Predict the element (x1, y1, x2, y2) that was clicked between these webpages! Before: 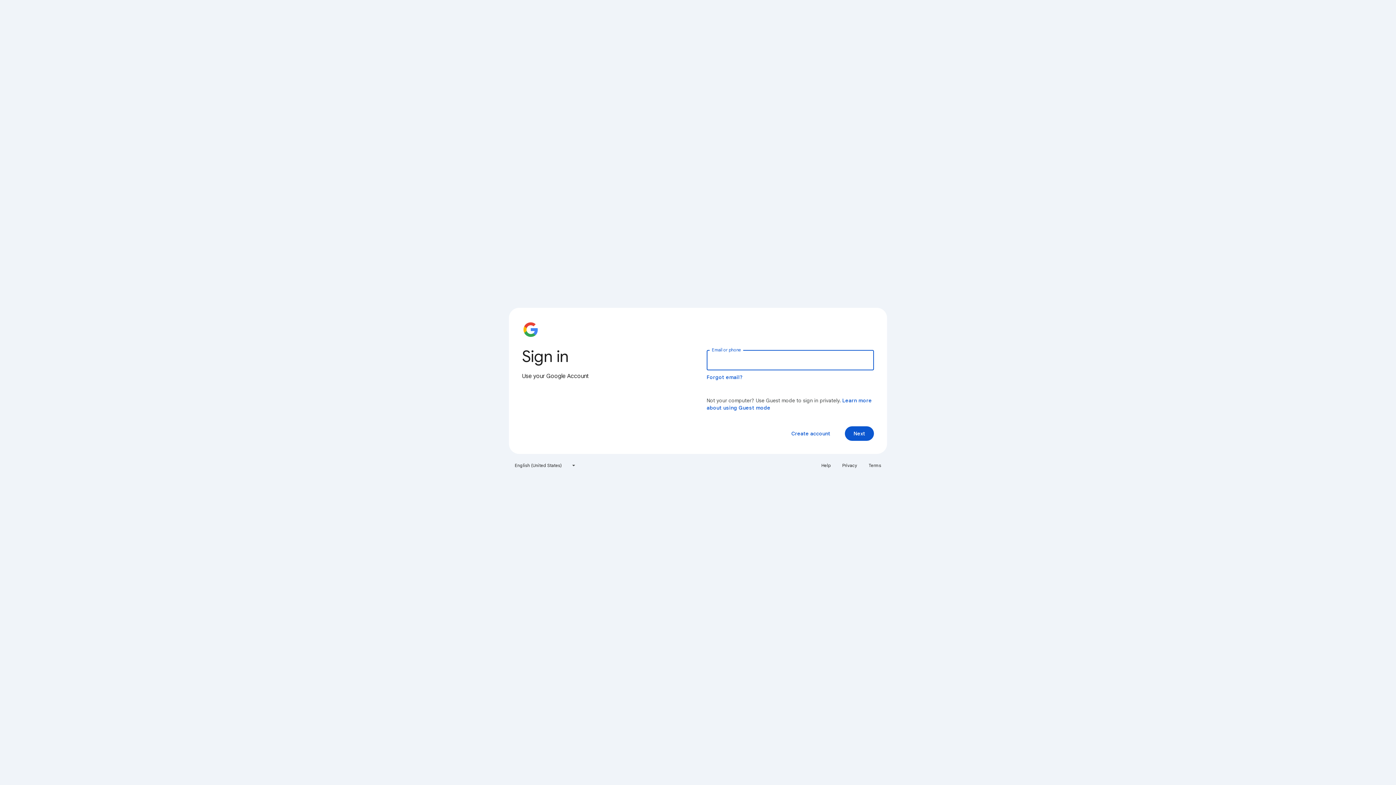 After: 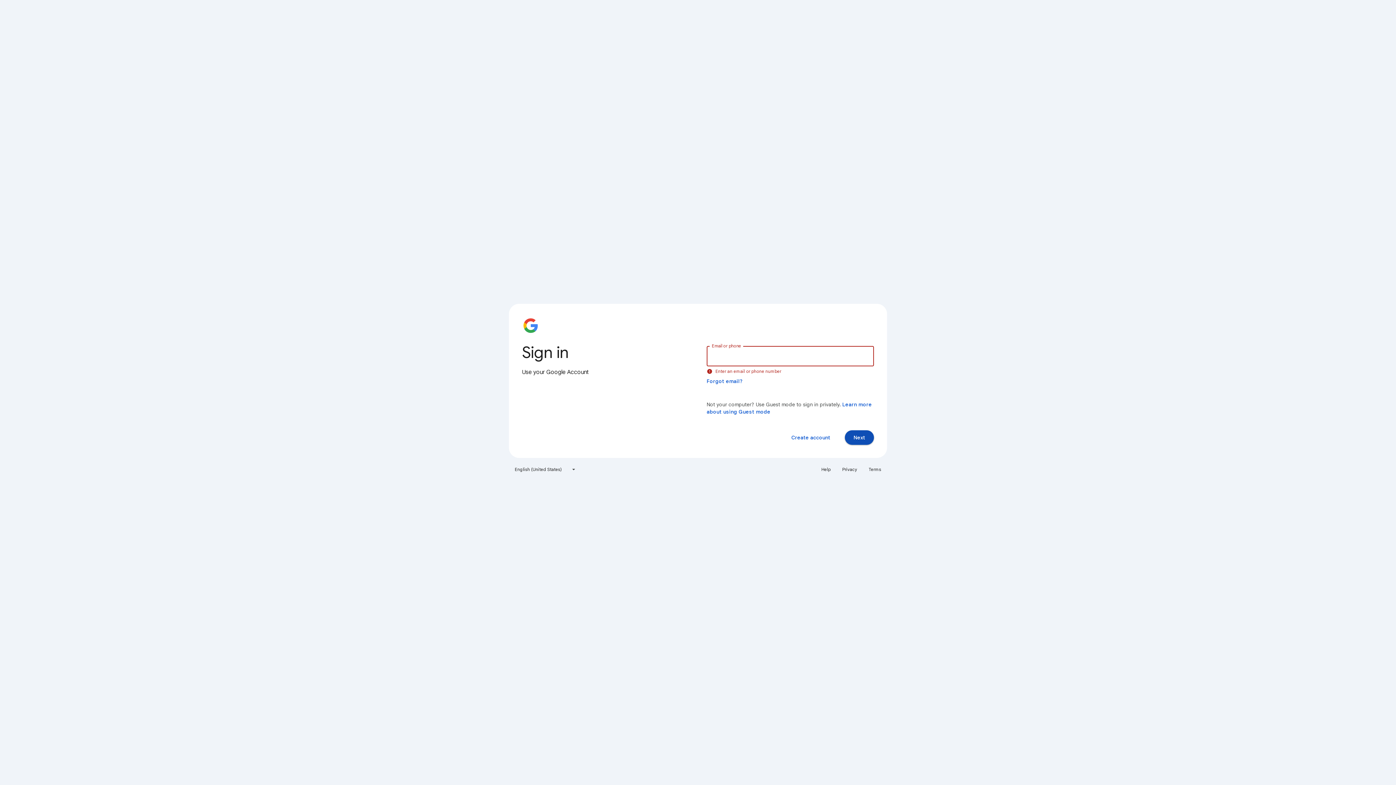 Action: label: Next bbox: (845, 426, 874, 441)